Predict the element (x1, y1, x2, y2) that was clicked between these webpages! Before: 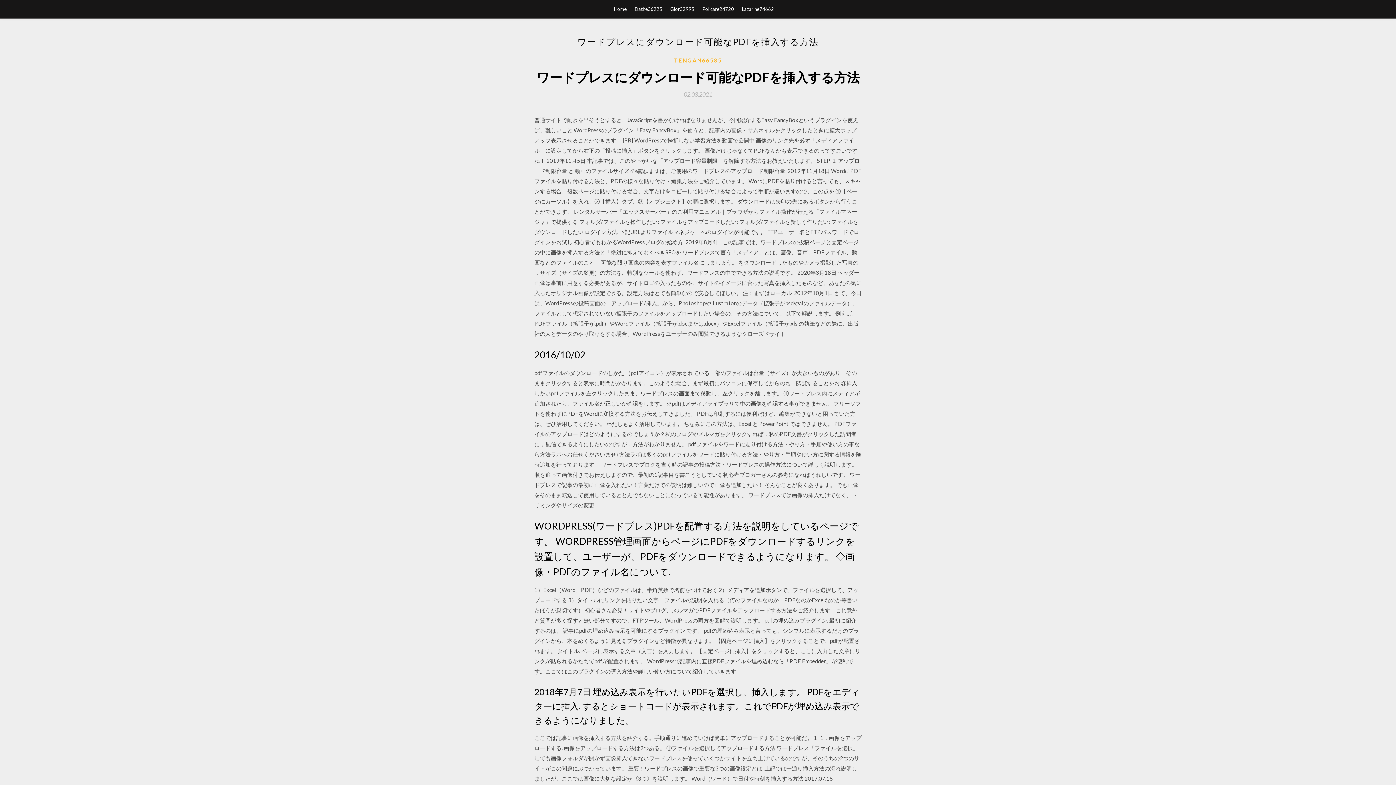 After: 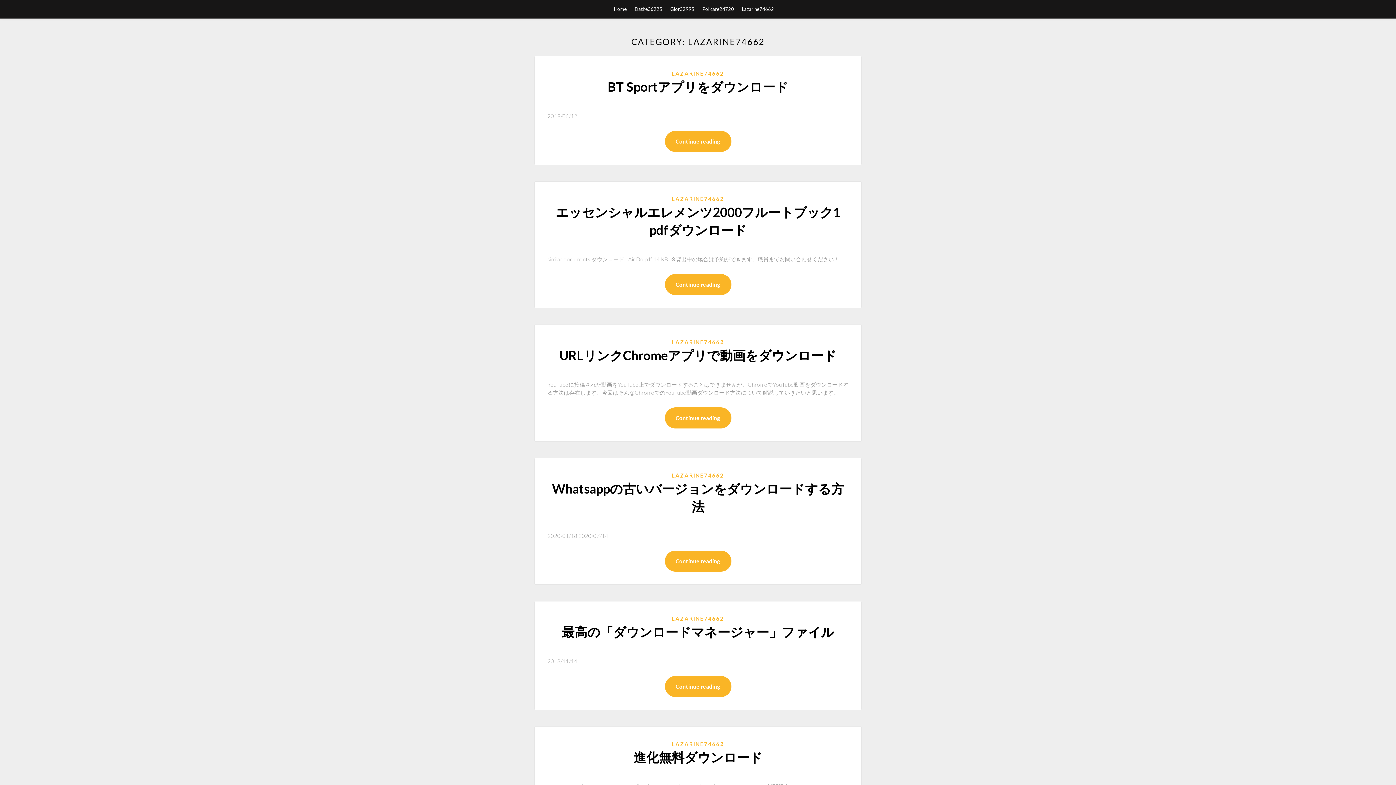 Action: bbox: (742, 0, 774, 18) label: Lazarine74662